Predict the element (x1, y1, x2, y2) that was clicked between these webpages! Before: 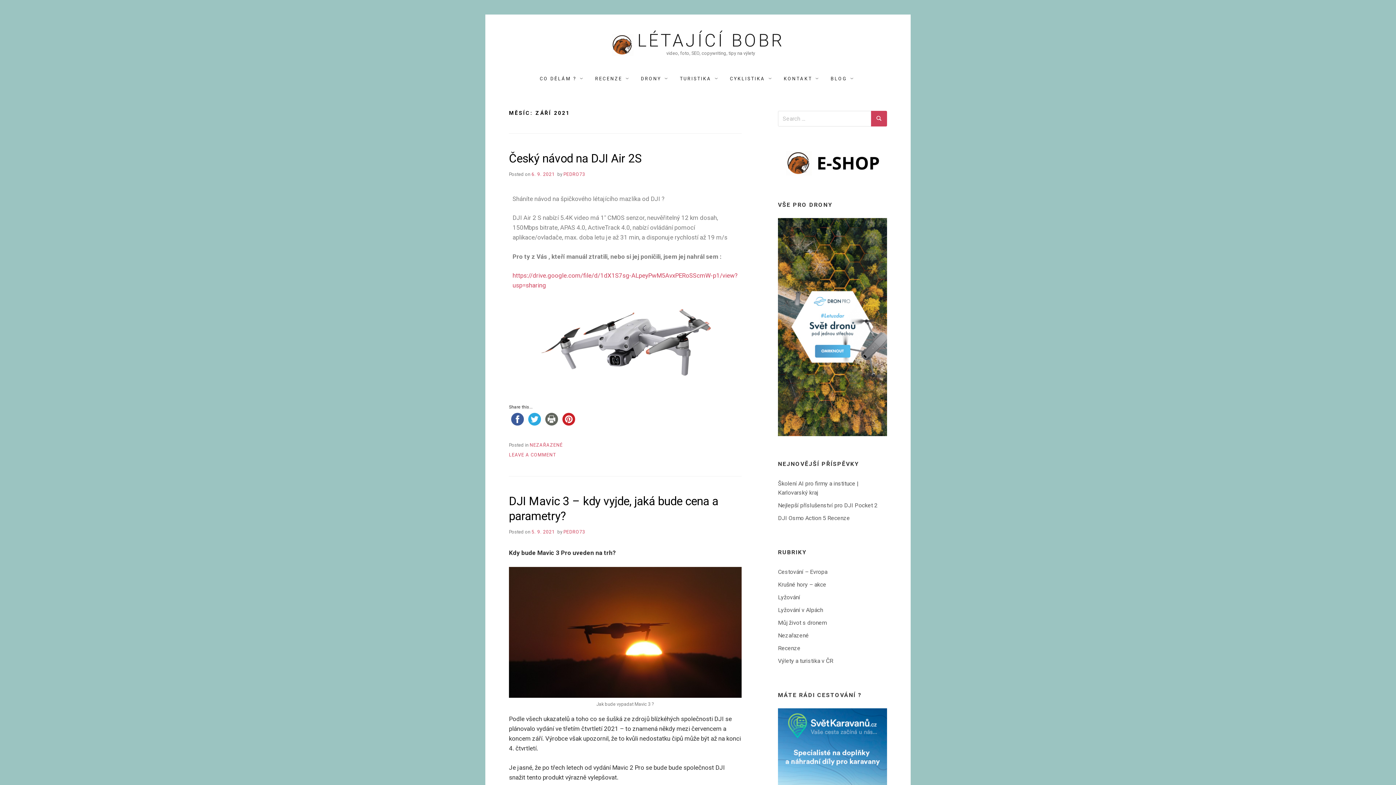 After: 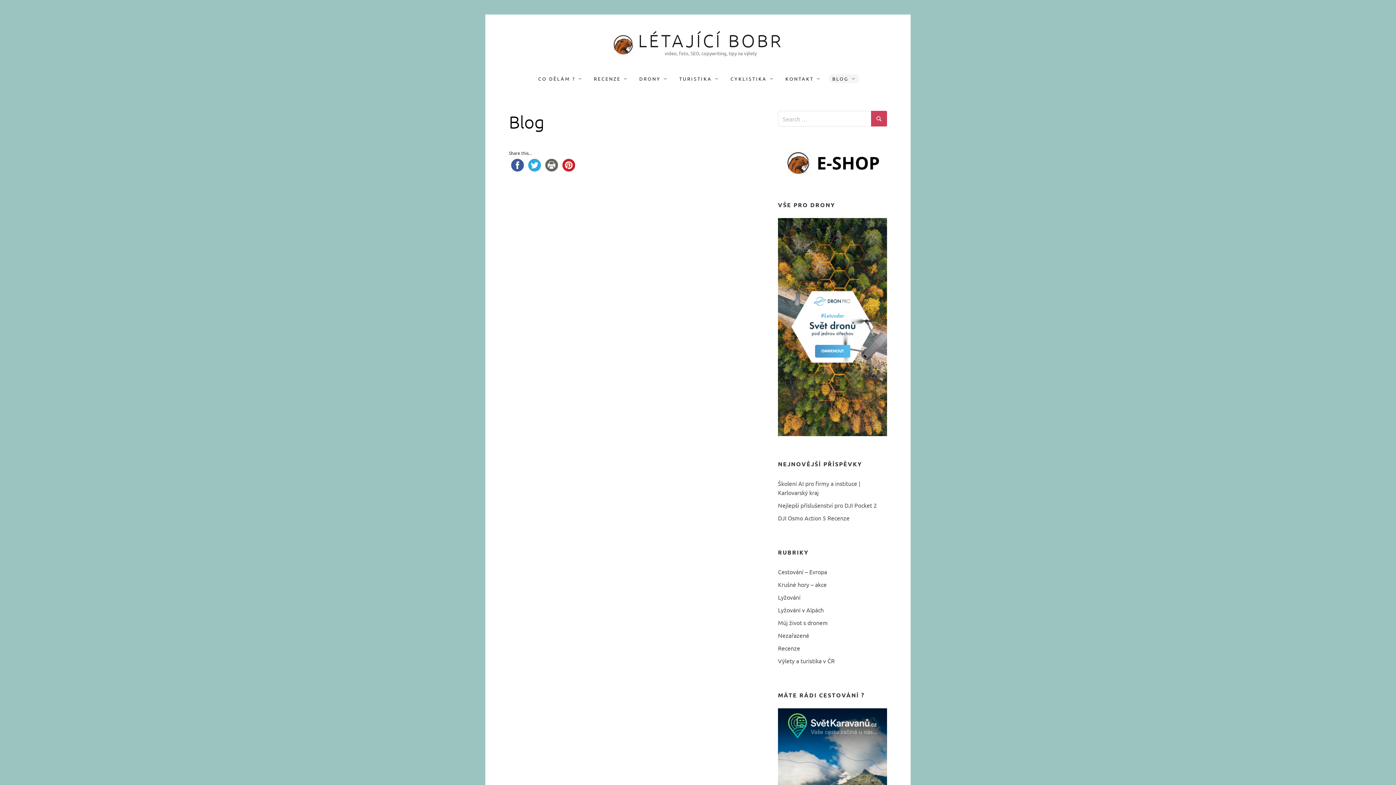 Action: label: BLOG bbox: (827, 74, 857, 83)